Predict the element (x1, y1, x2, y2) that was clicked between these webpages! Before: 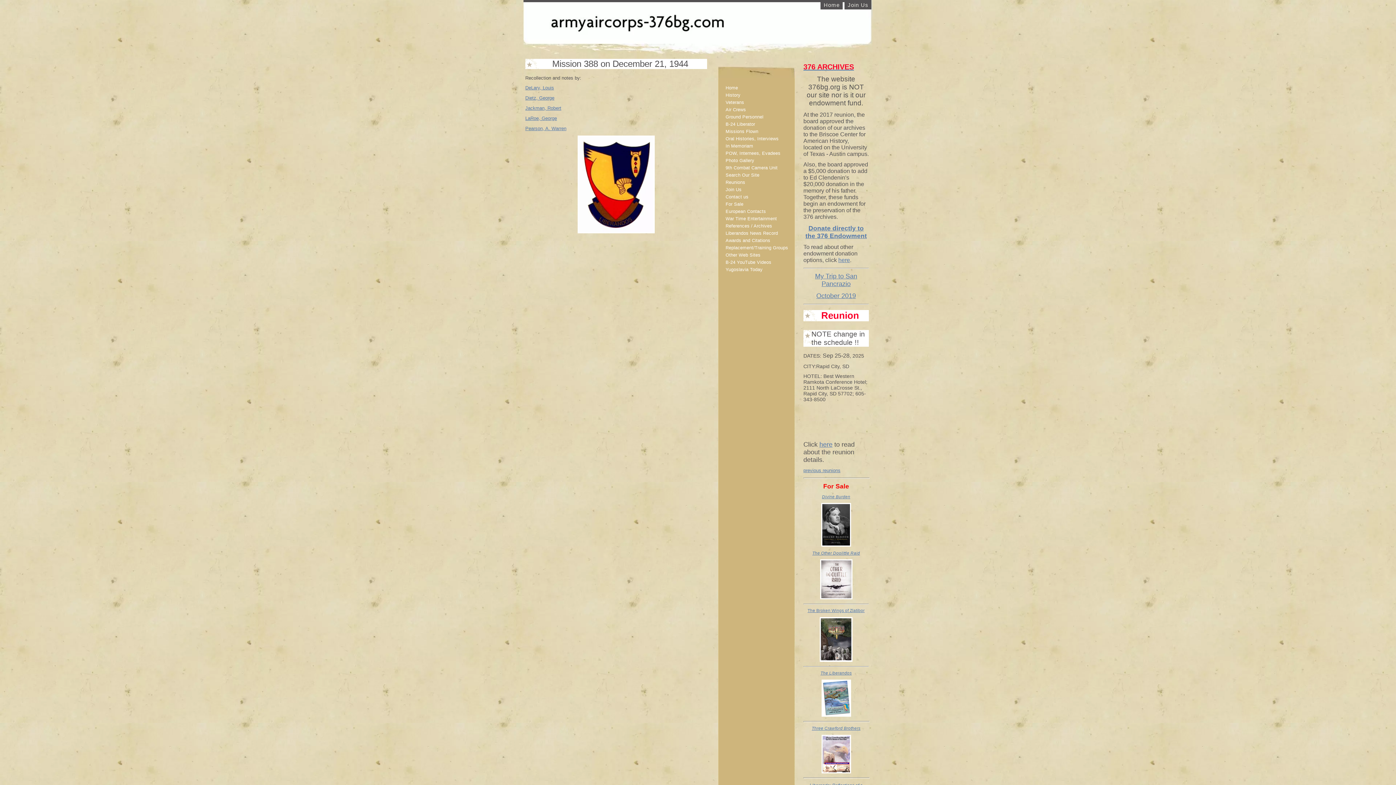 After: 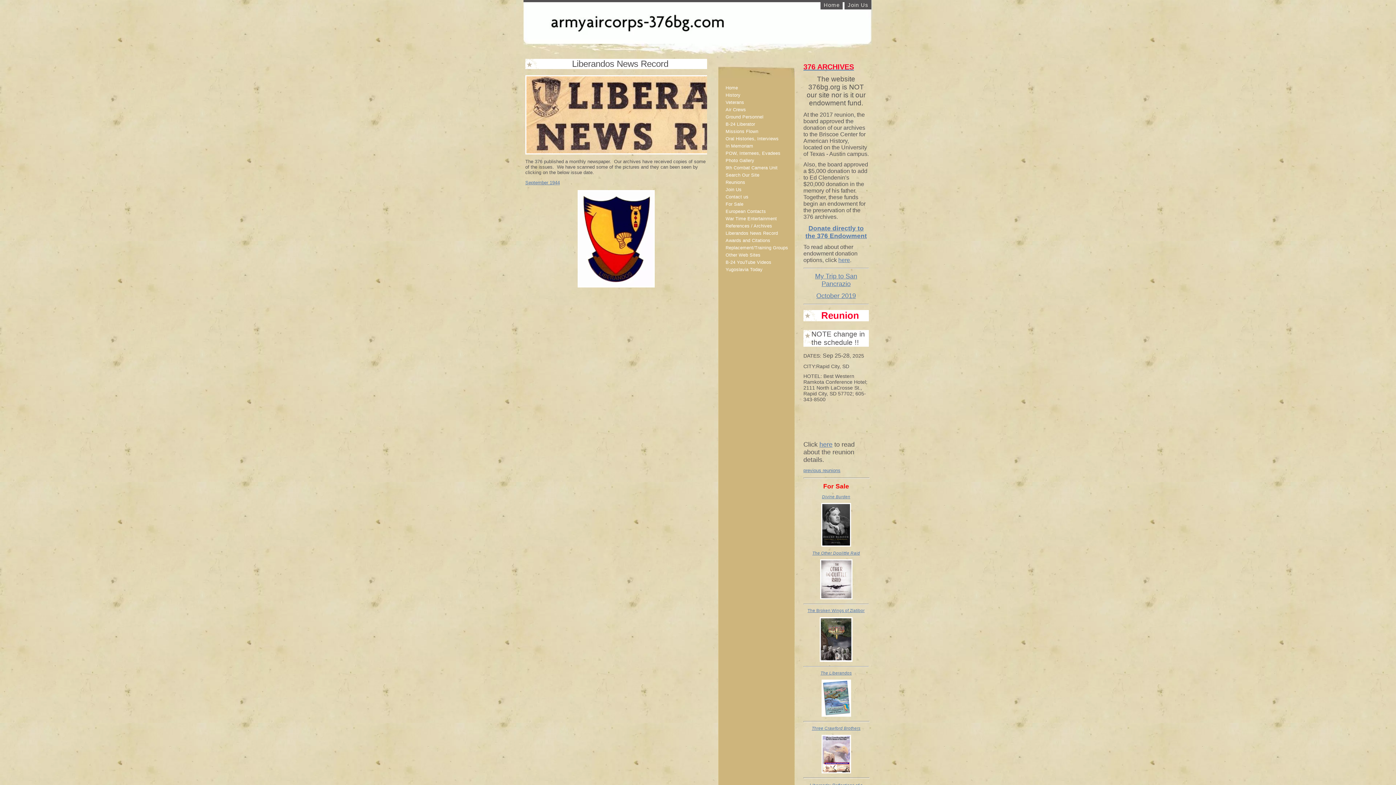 Action: label: Liberandos News Record bbox: (722, 229, 791, 237)